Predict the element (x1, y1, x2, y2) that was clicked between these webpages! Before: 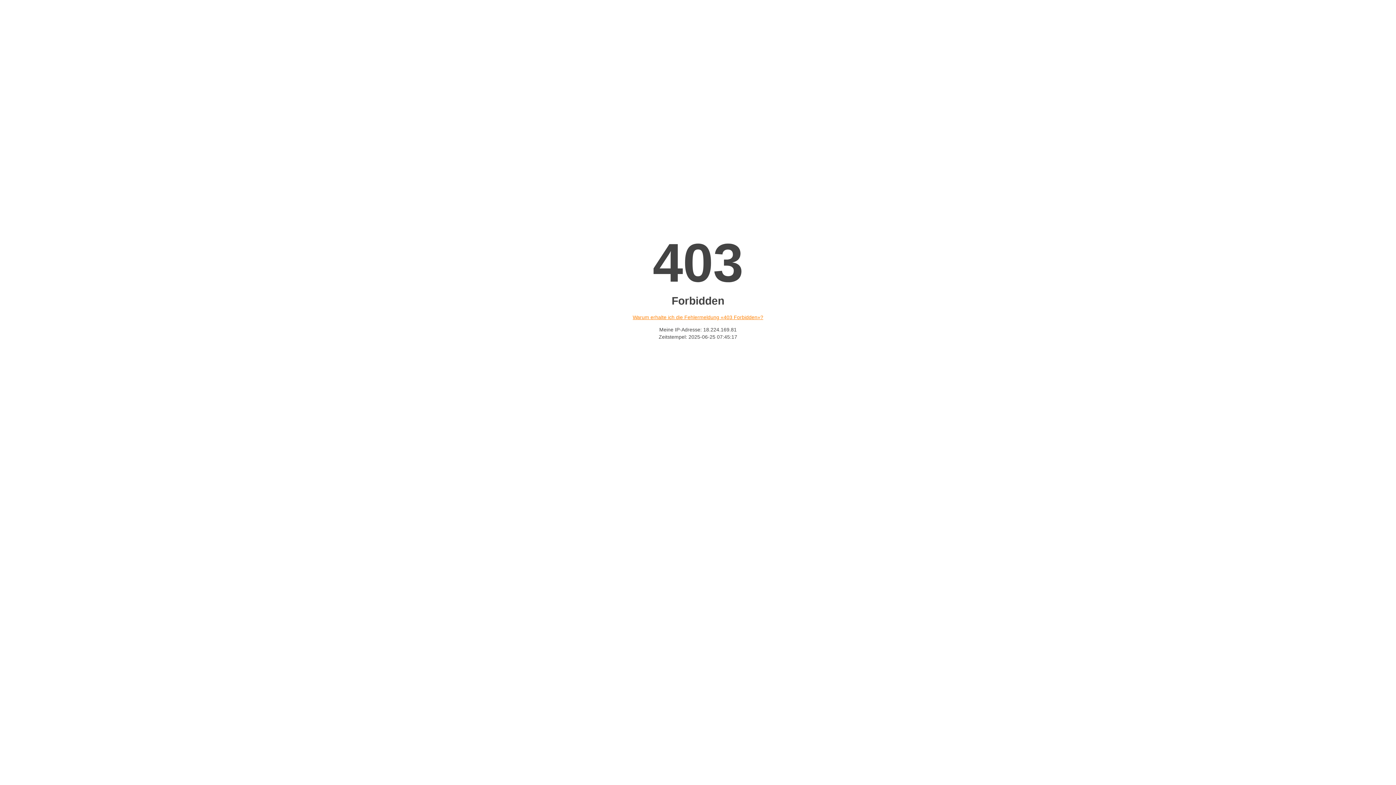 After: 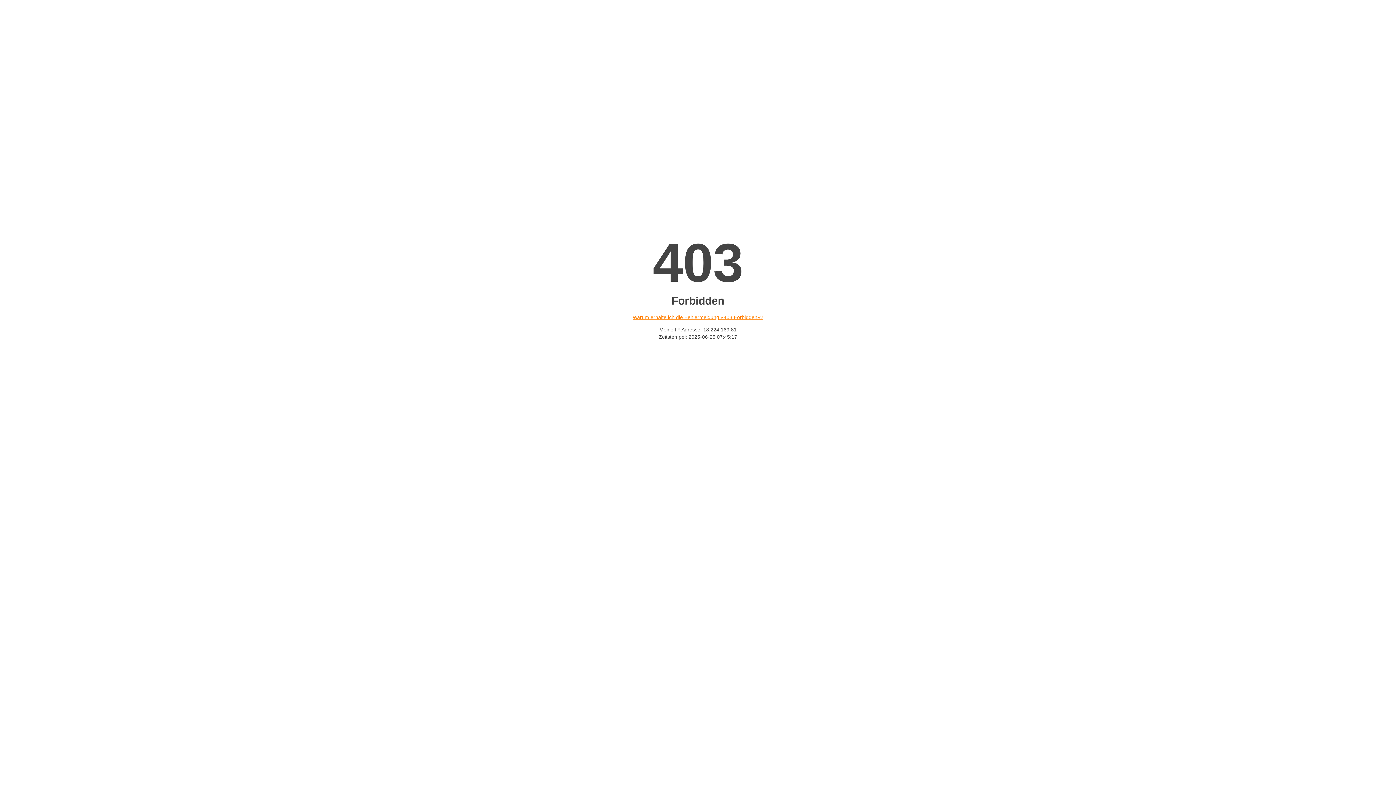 Action: label: Warum erhalte ich die Fehlermeldung «403 Forbidden»? bbox: (632, 314, 763, 320)